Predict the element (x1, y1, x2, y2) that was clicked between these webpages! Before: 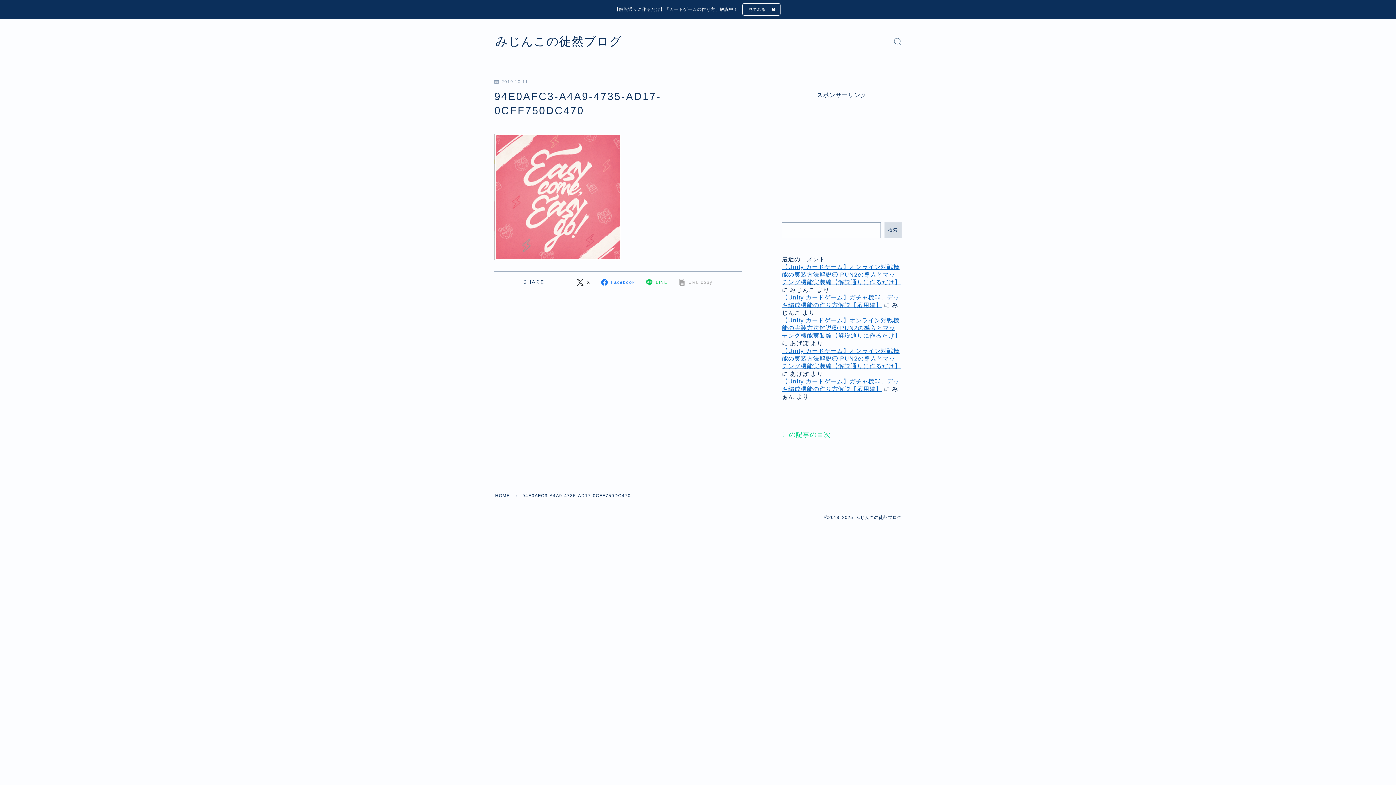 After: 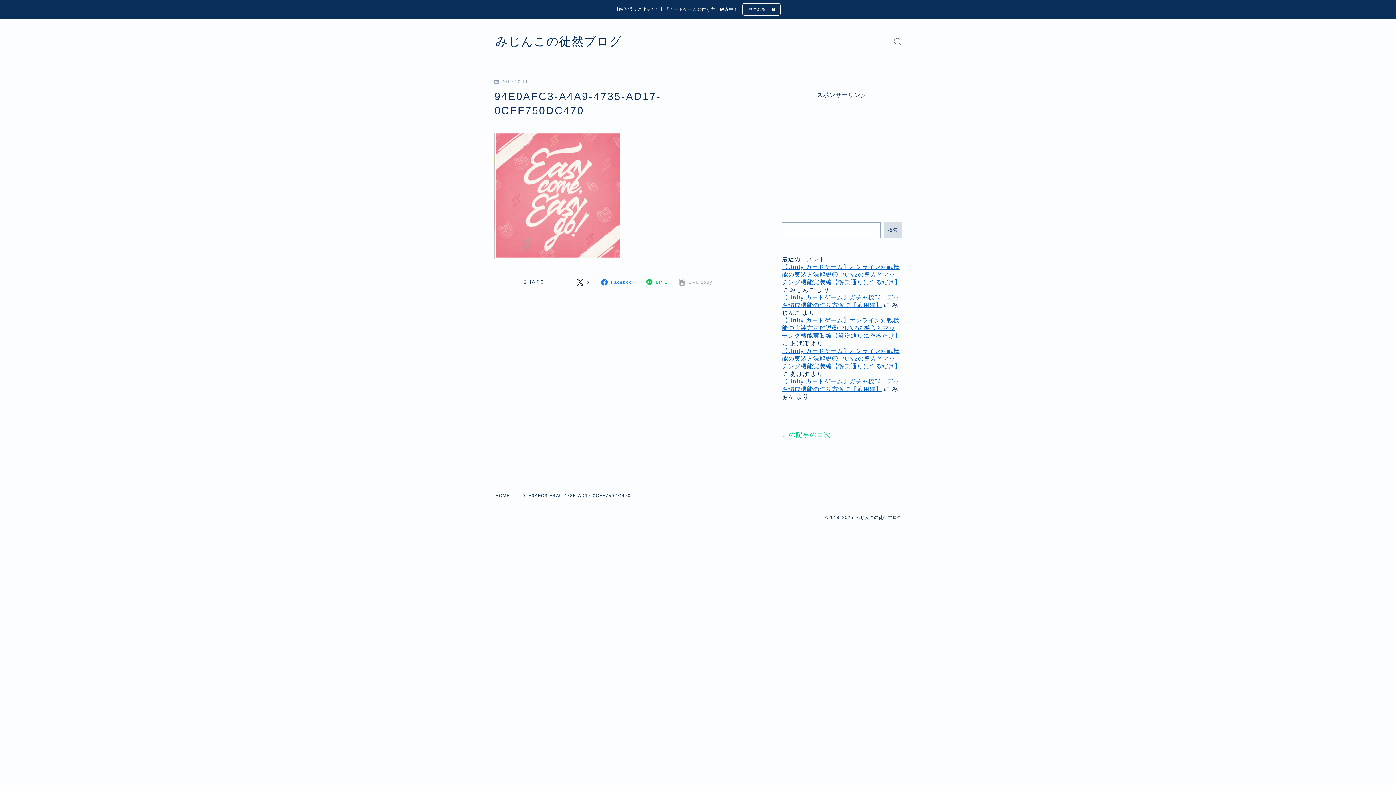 Action: bbox: (494, 134, 741, 260)